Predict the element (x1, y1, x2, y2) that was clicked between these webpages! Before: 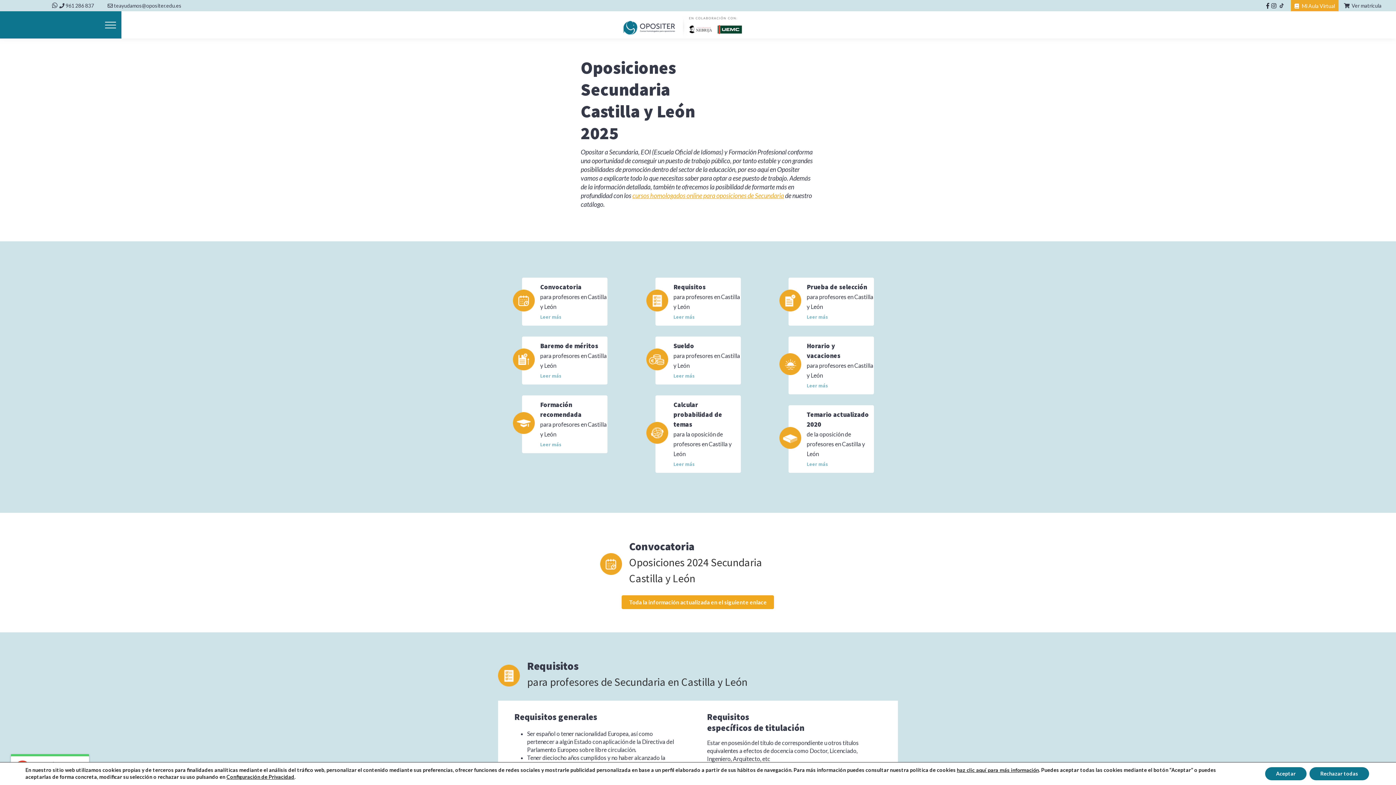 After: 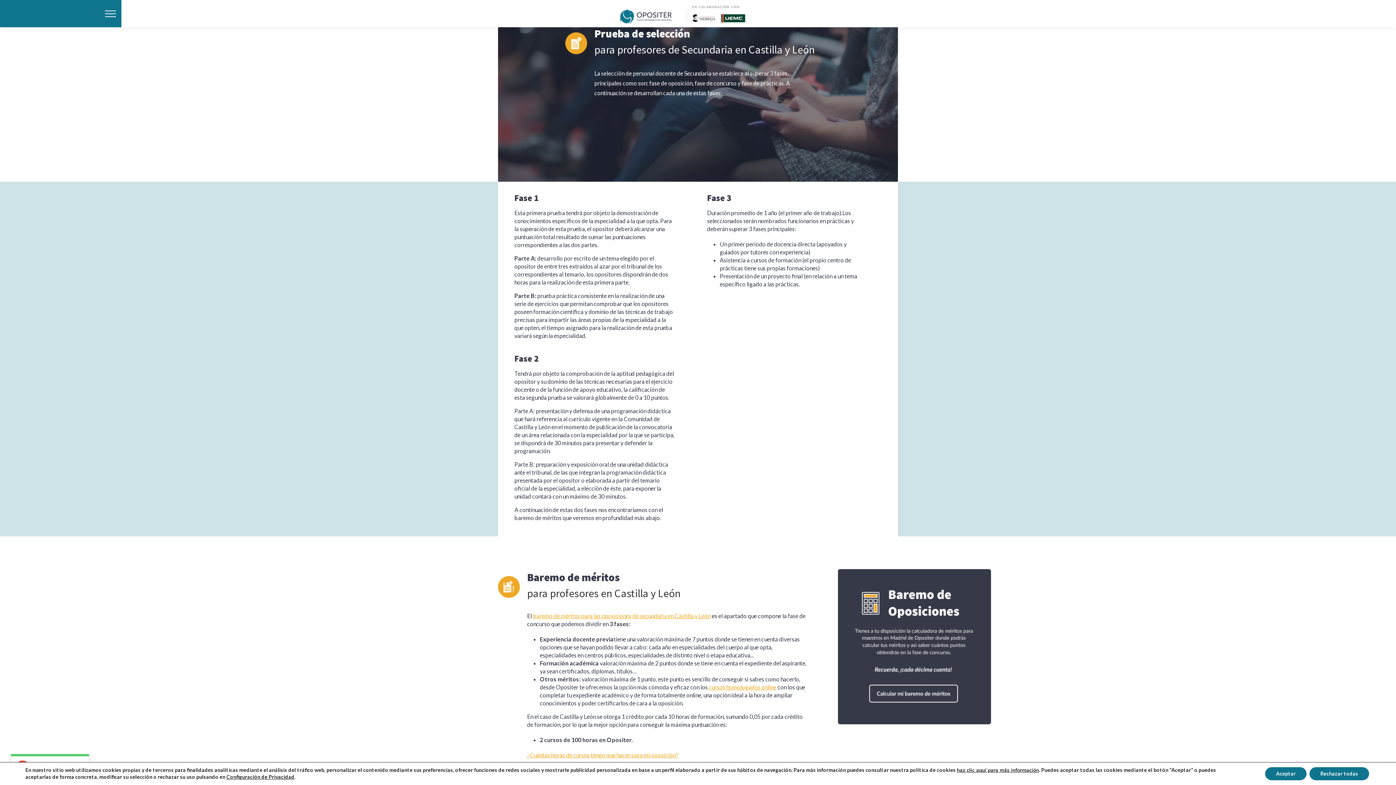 Action: bbox: (806, 313, 828, 320) label: Leer más